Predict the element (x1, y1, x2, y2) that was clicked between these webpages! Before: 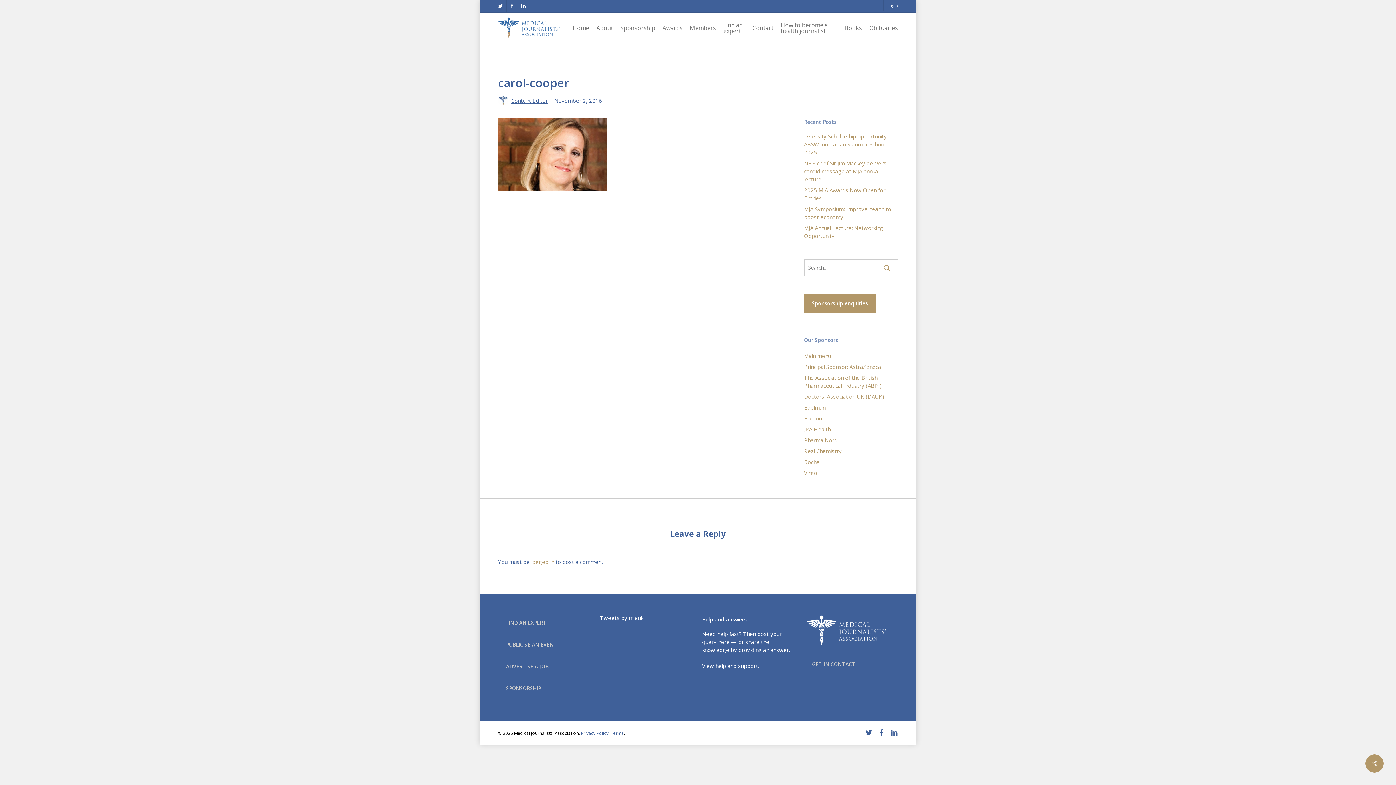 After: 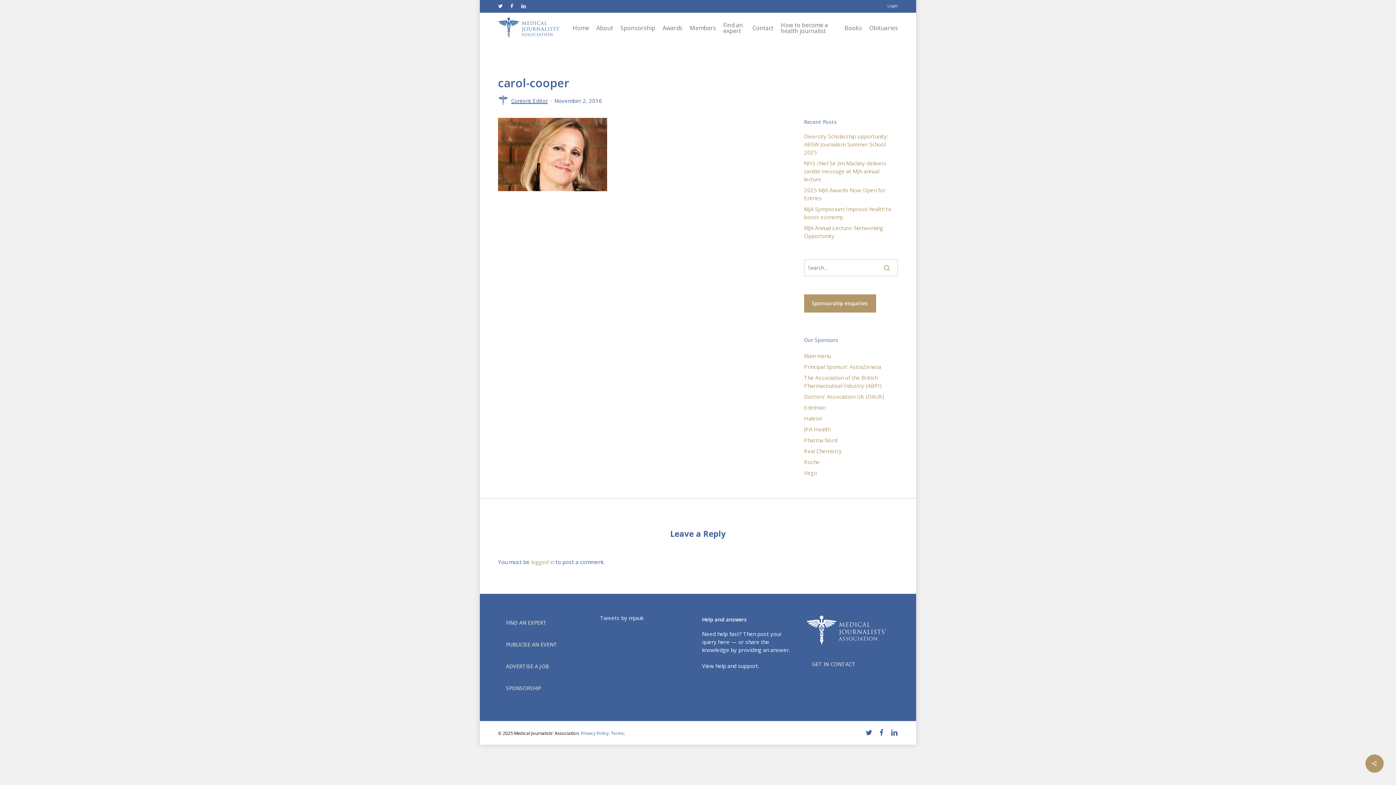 Action: bbox: (890, 728, 898, 737) label: linkedin